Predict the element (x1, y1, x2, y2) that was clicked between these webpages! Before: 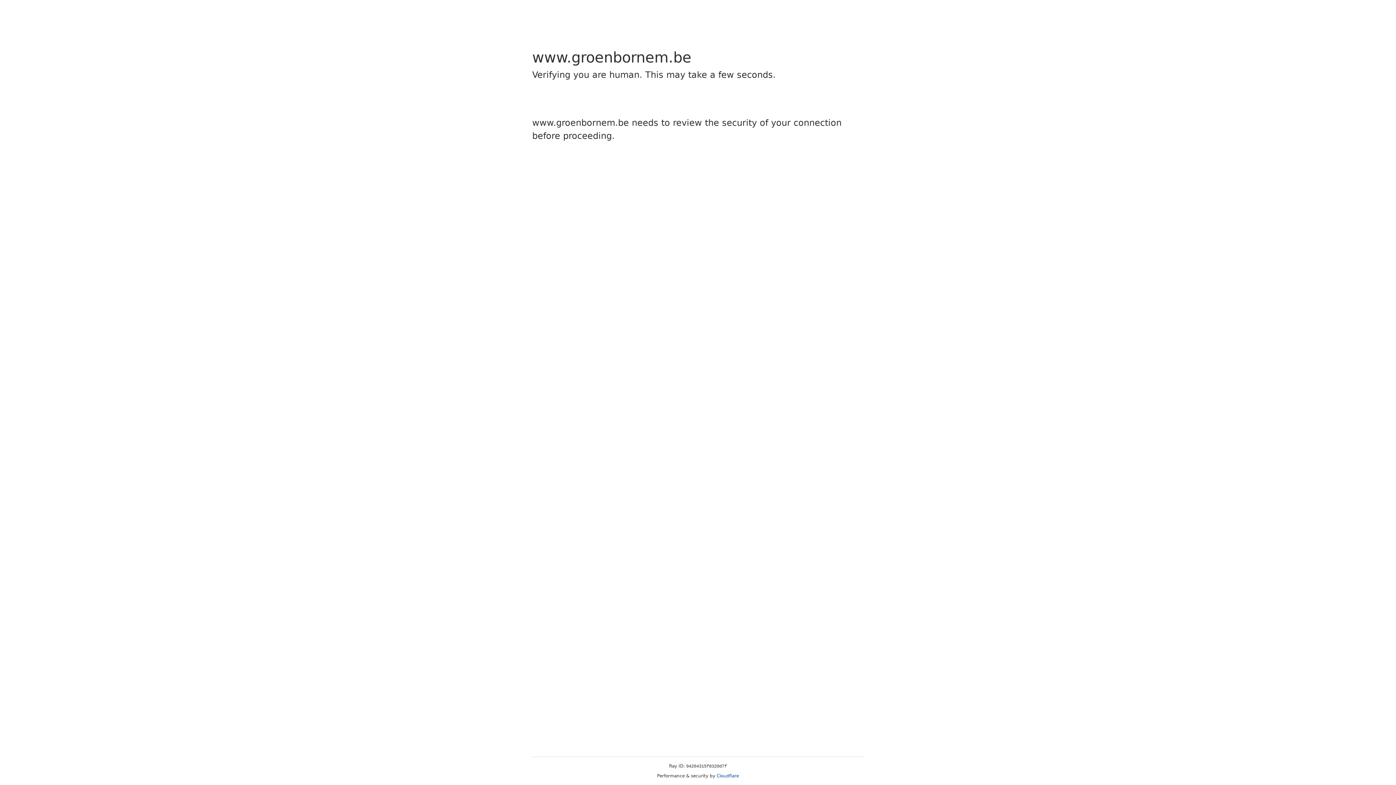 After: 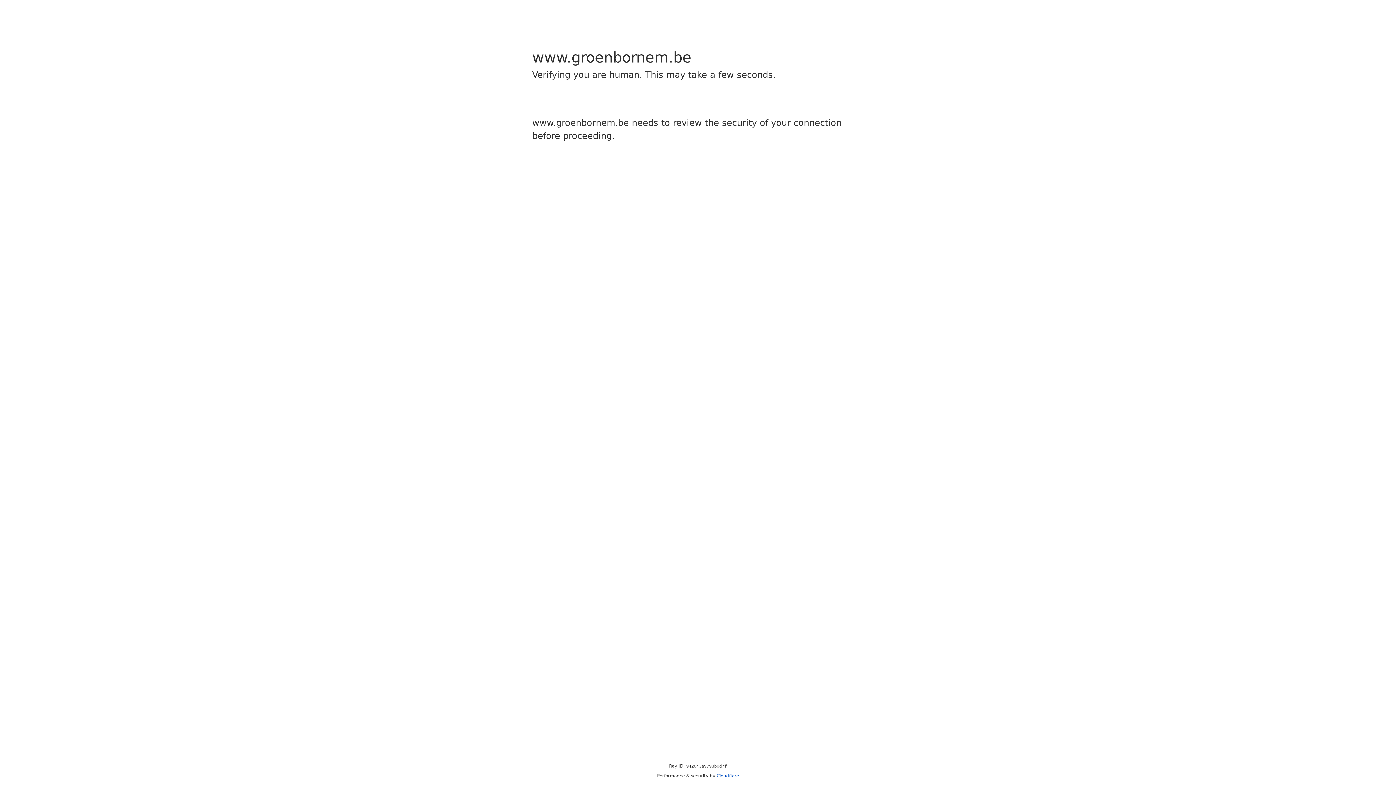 Action: label: Cloudflare bbox: (716, 773, 739, 778)